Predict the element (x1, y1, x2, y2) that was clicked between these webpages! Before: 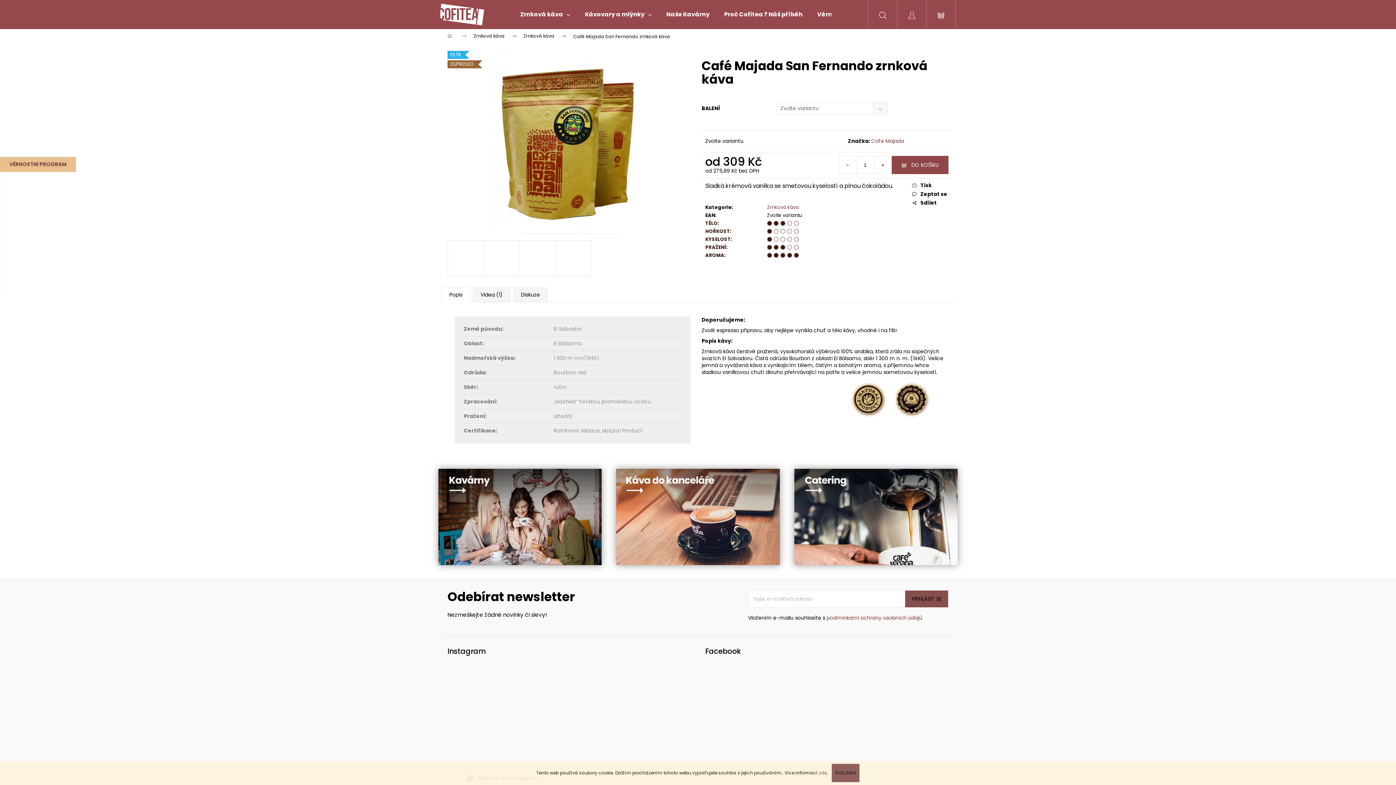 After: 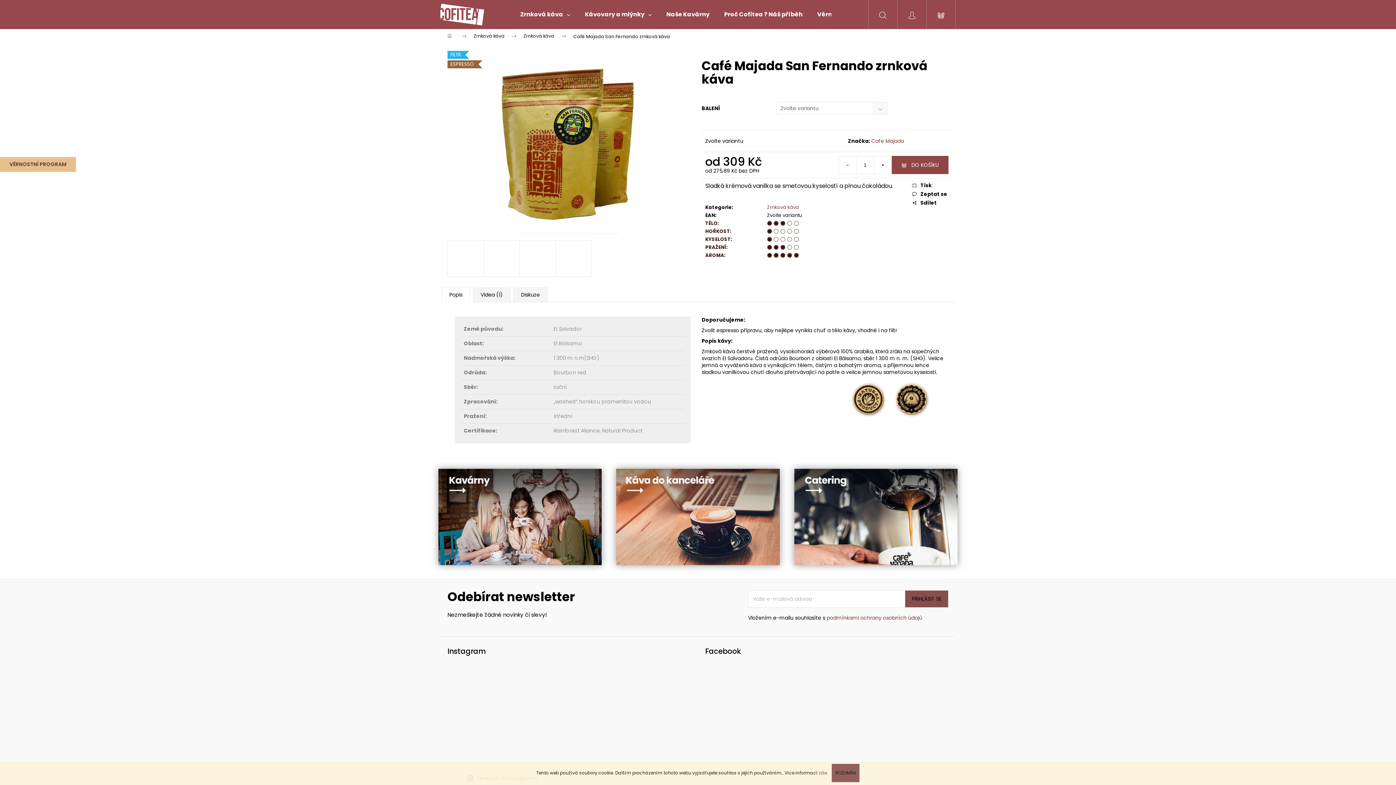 Action: bbox: (529, 741, 556, 768)